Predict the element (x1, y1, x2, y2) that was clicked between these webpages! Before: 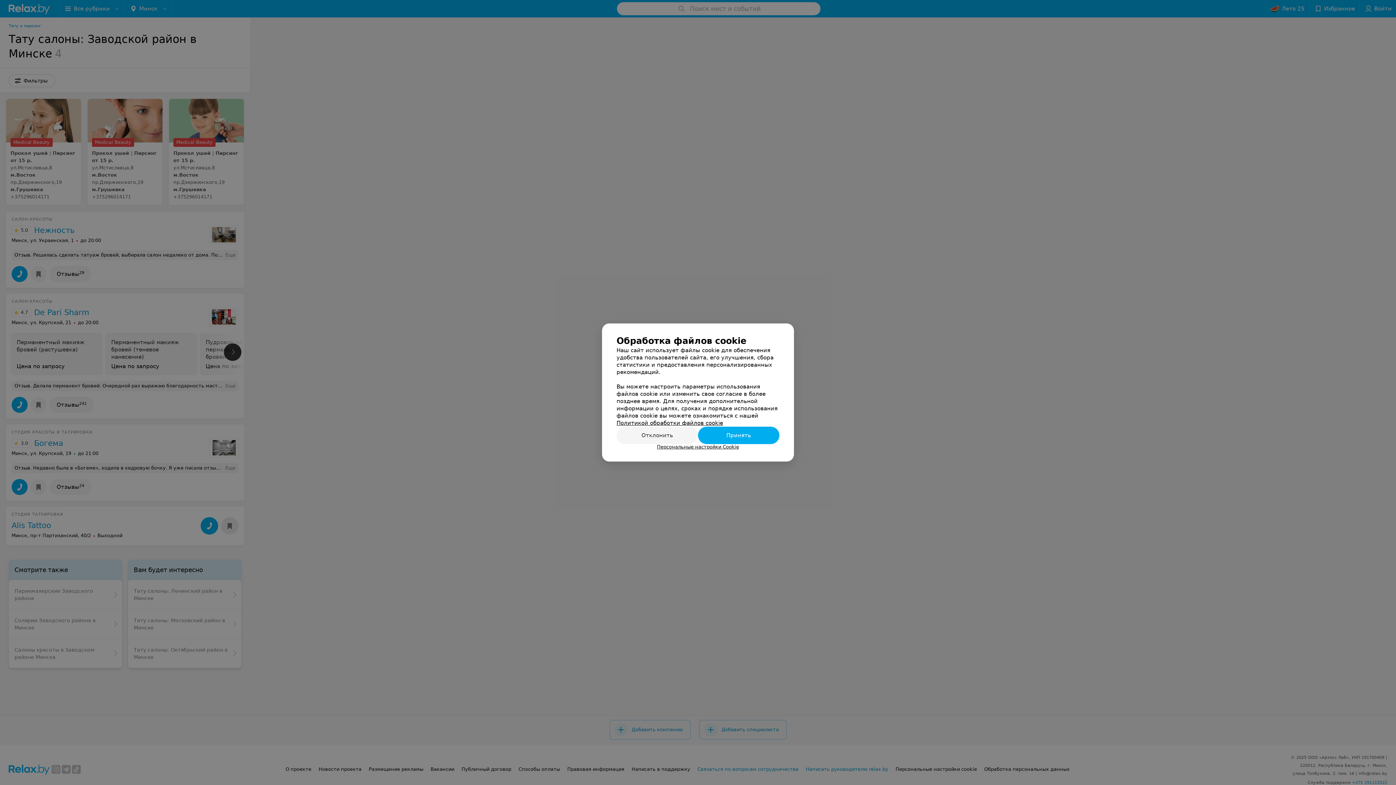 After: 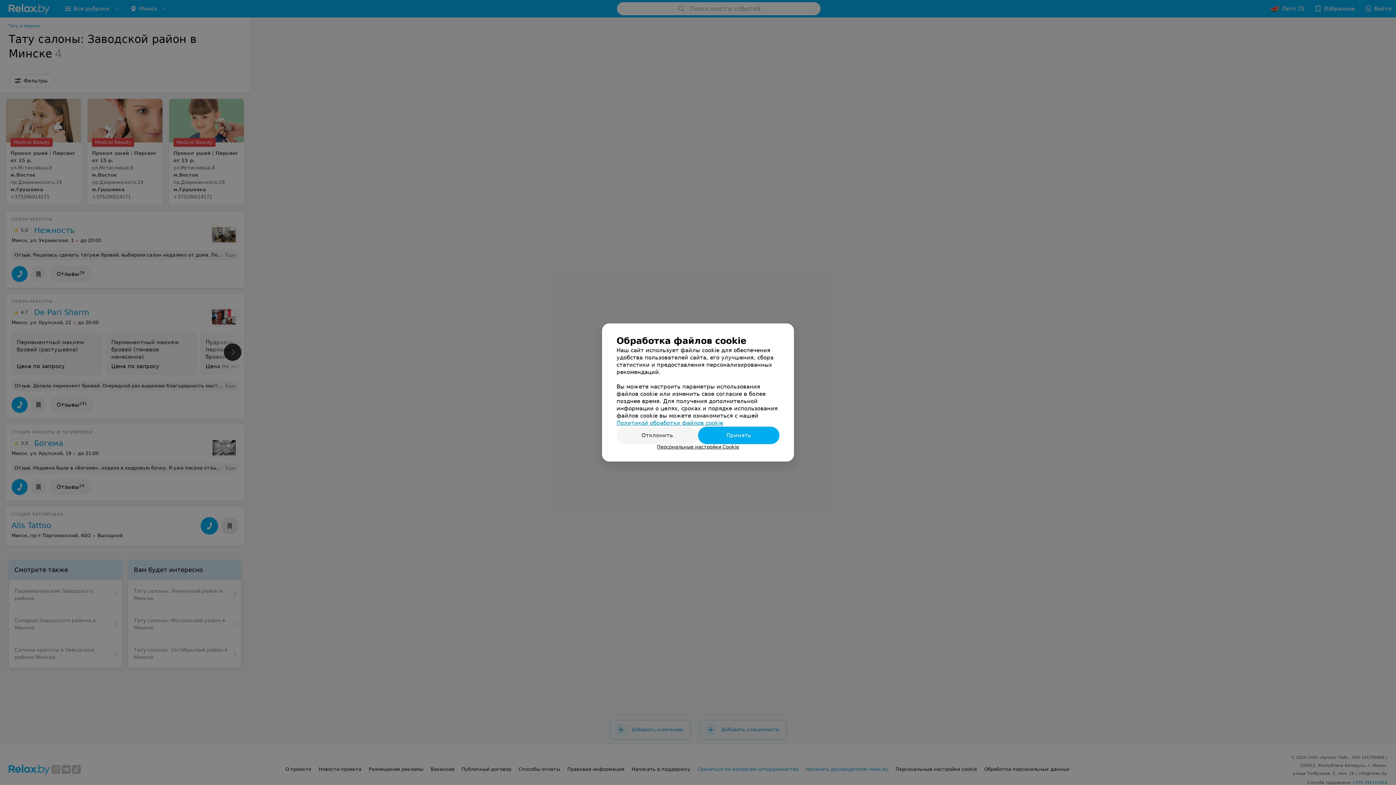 Action: bbox: (616, 420, 723, 426) label: Политикой обработки файлов cookie